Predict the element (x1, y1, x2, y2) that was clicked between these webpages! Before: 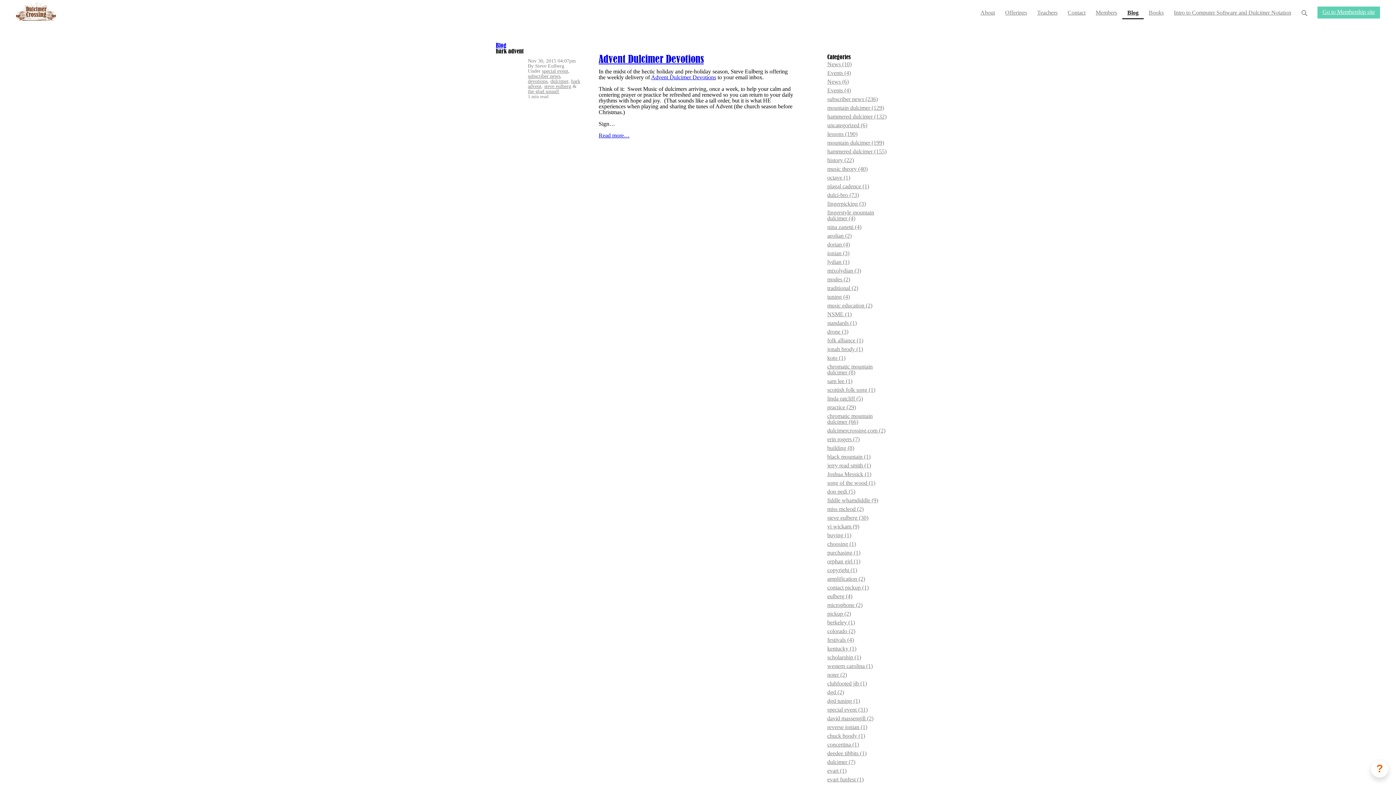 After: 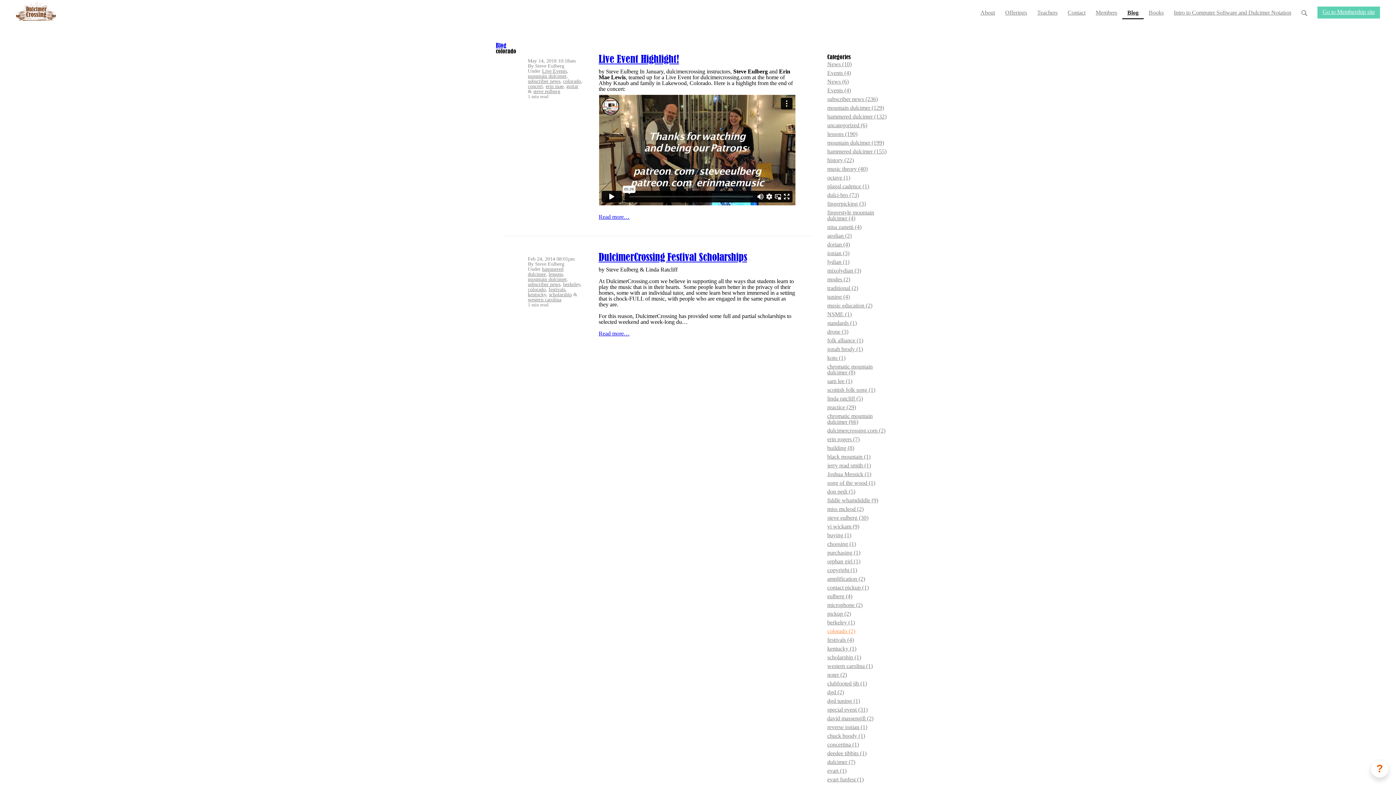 Action: label: colorado (2) bbox: (827, 627, 892, 636)